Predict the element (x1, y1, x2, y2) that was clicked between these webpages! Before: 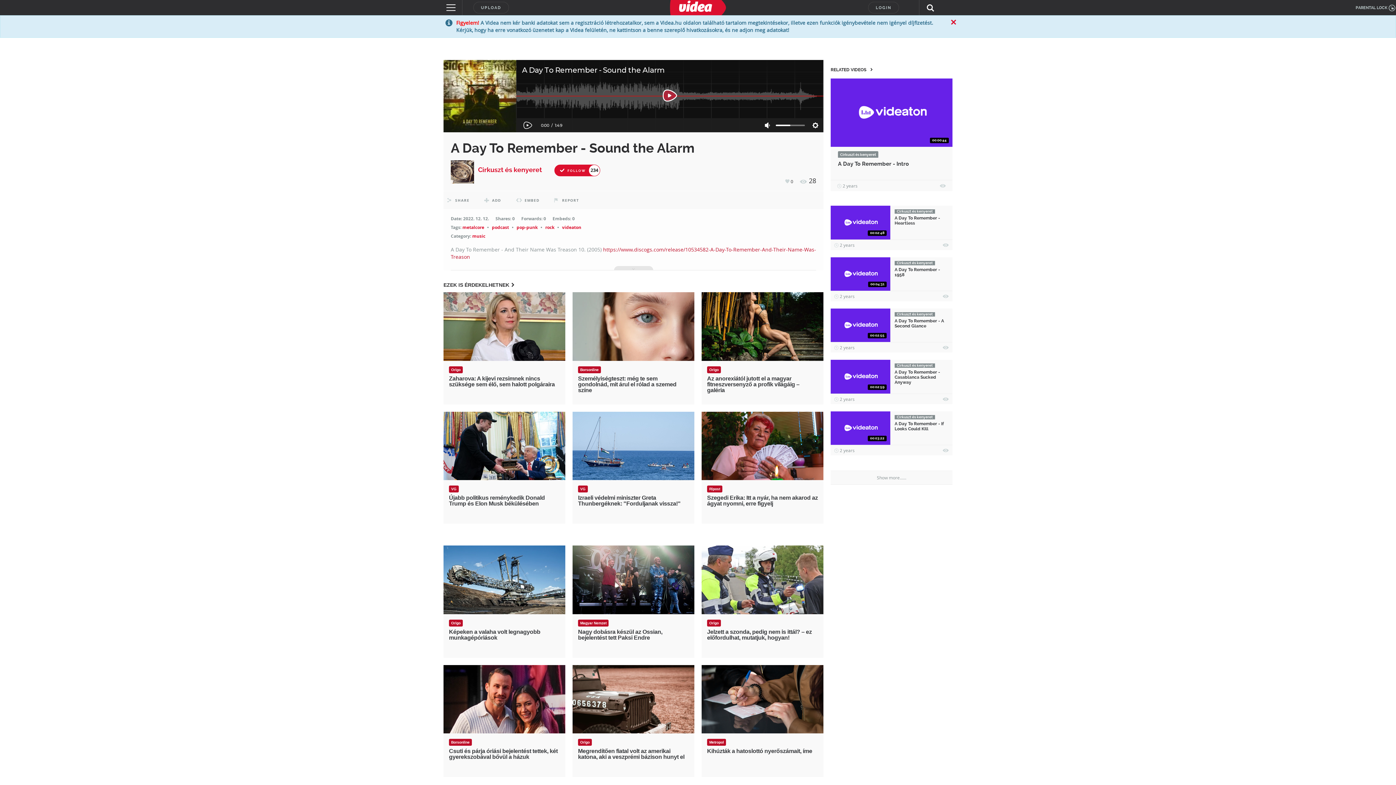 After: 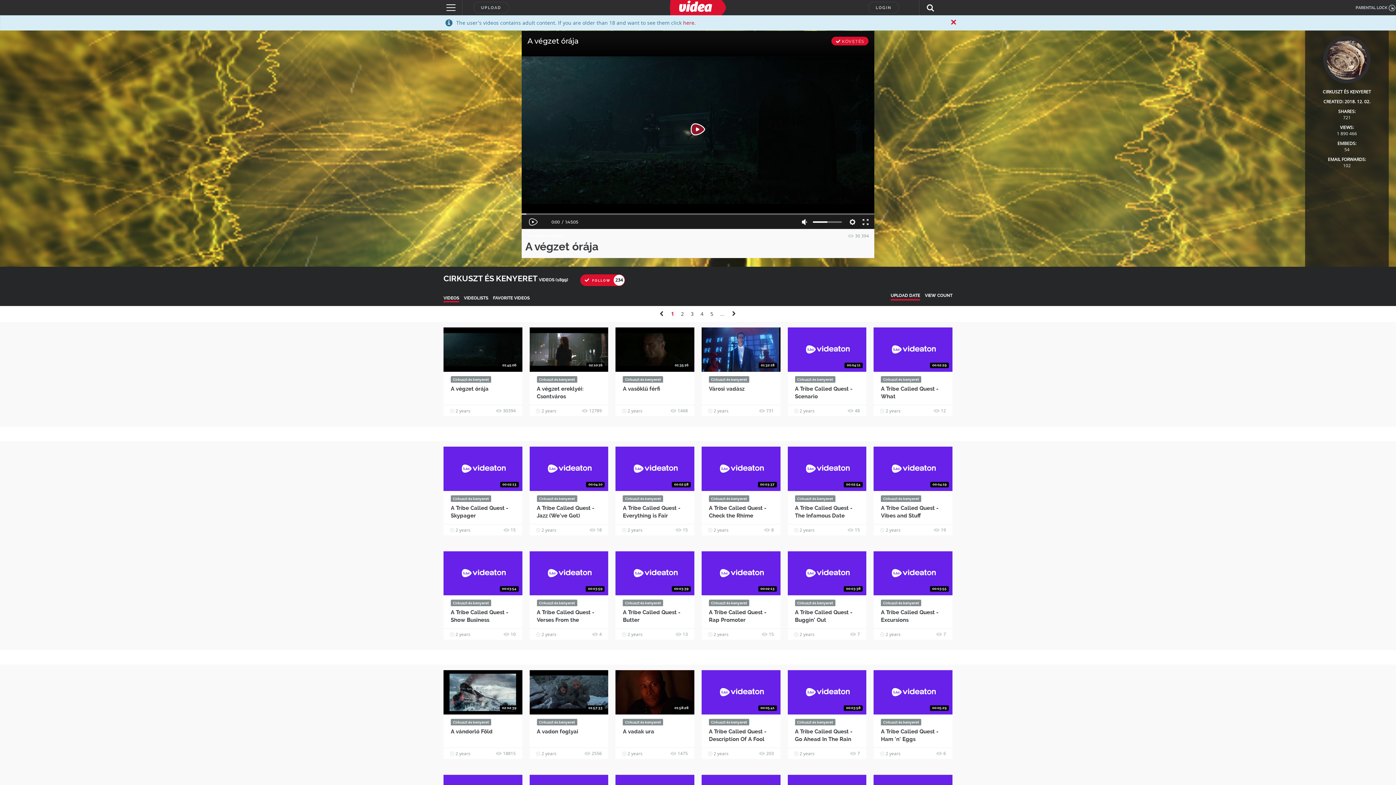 Action: label: Cirkuszt és kenyeret bbox: (894, 413, 935, 420)